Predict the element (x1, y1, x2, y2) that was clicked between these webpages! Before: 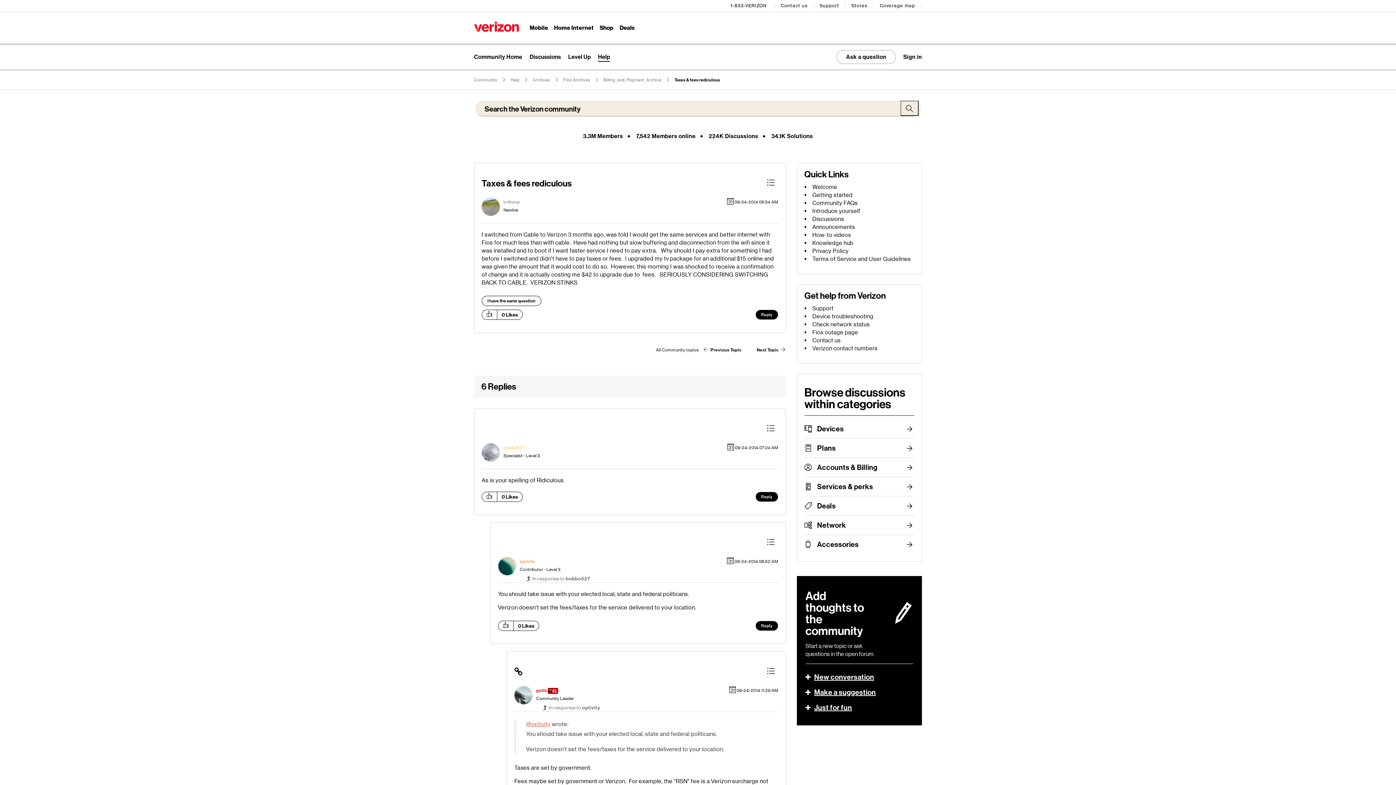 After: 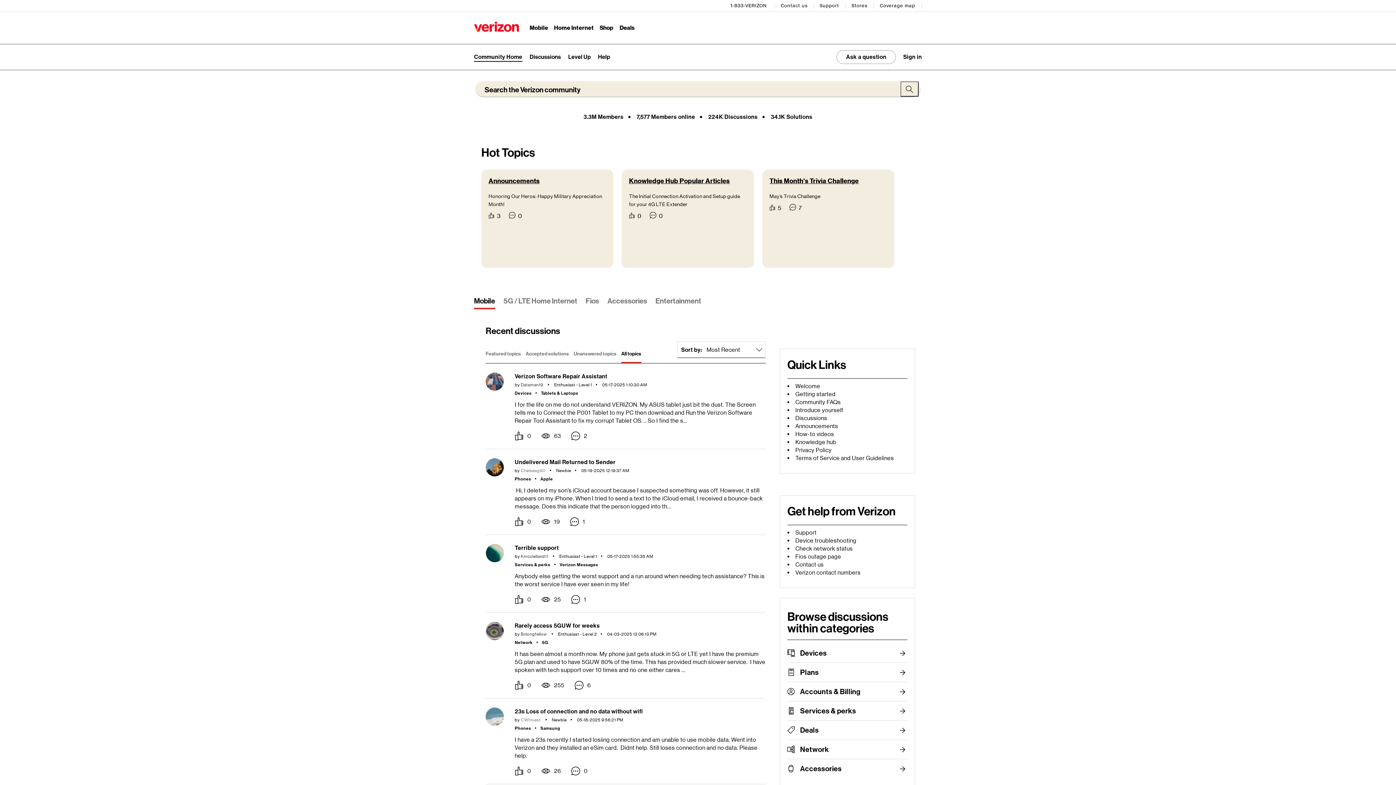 Action: bbox: (474, 77, 497, 82) label: Community